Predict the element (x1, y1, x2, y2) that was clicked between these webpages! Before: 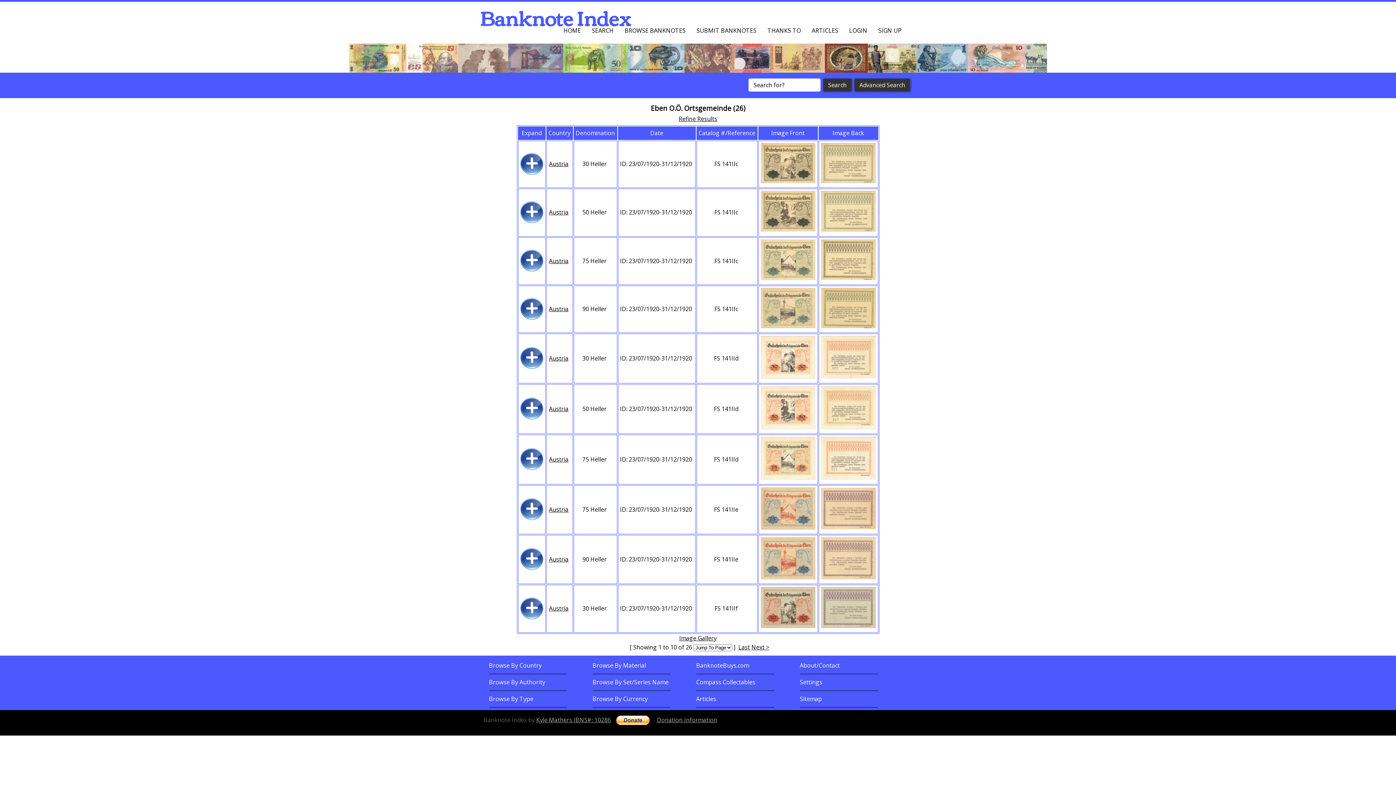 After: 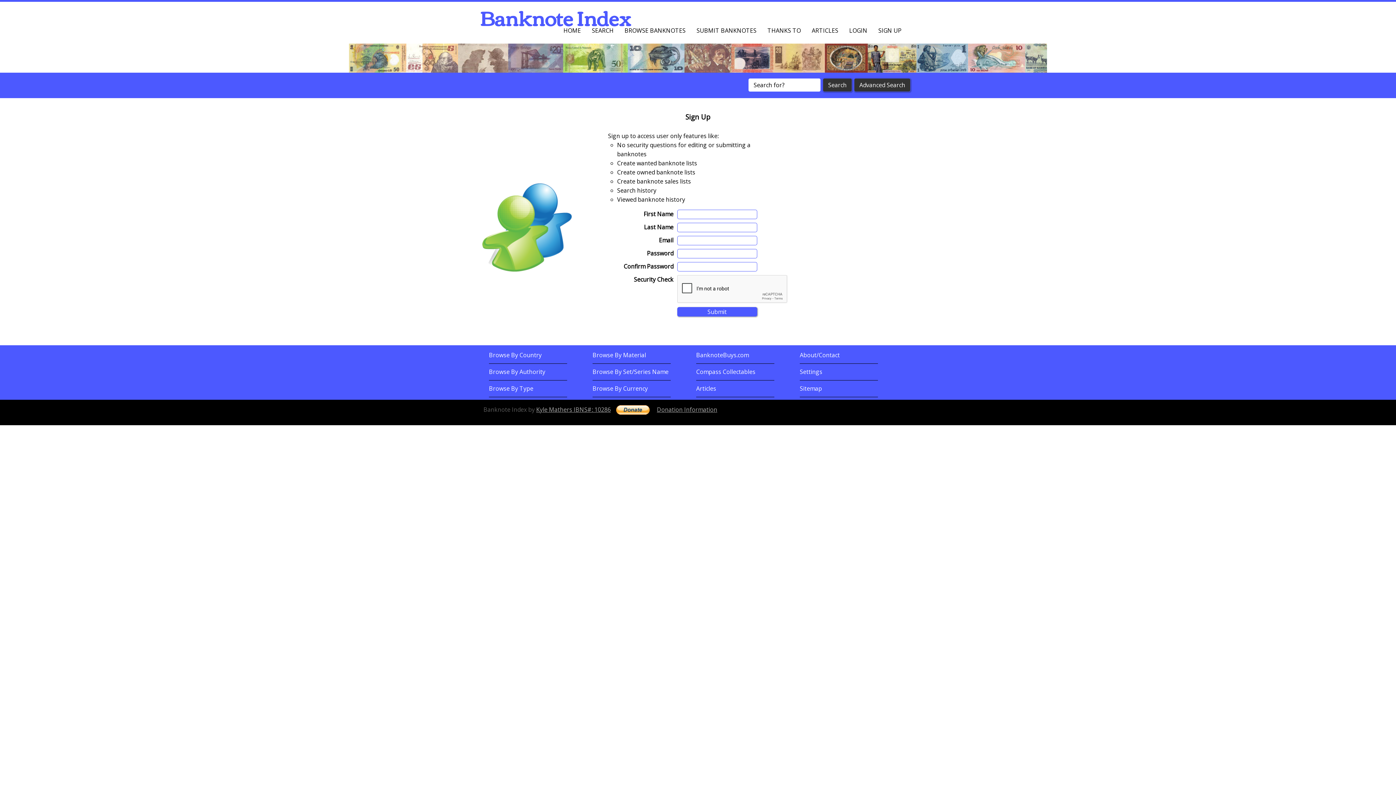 Action: label: SIGN UP bbox: (878, 26, 901, 34)